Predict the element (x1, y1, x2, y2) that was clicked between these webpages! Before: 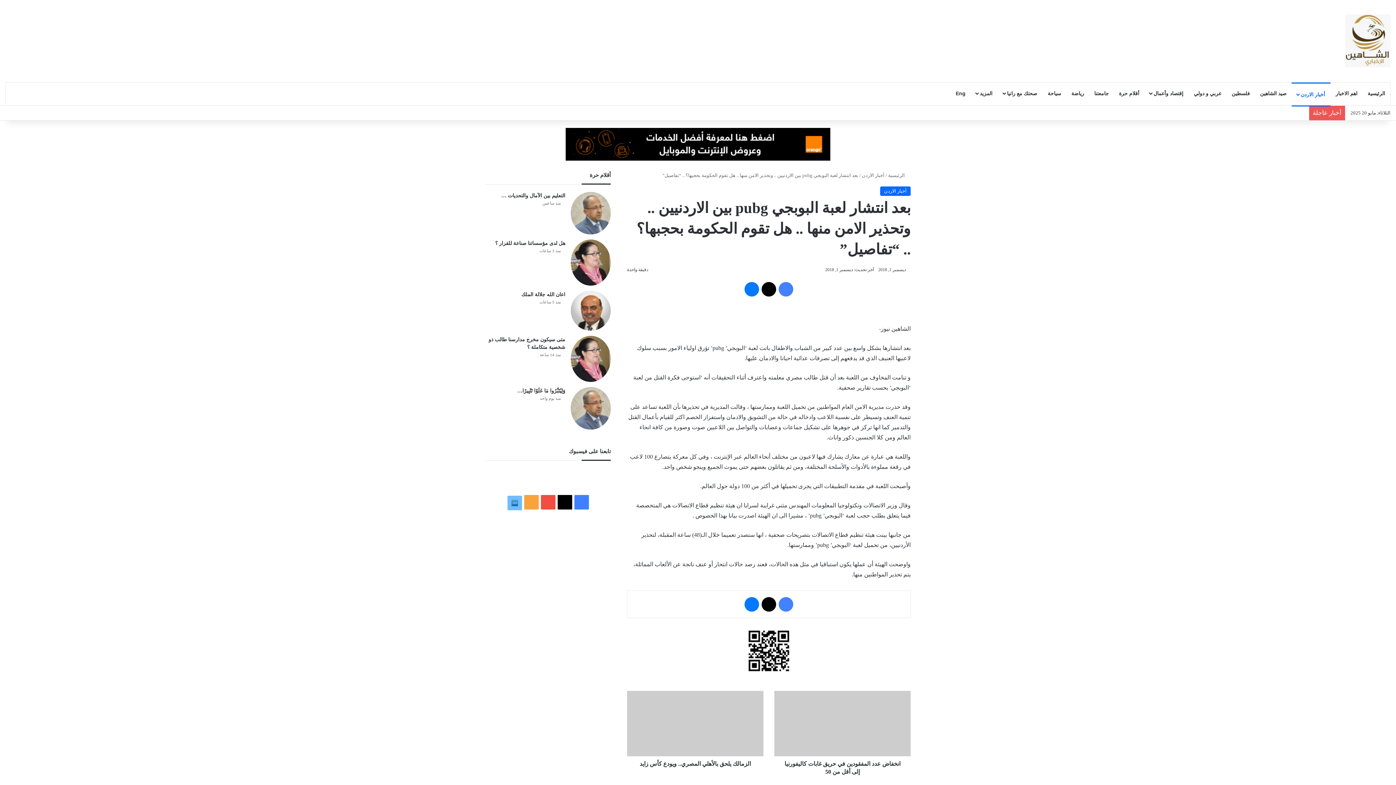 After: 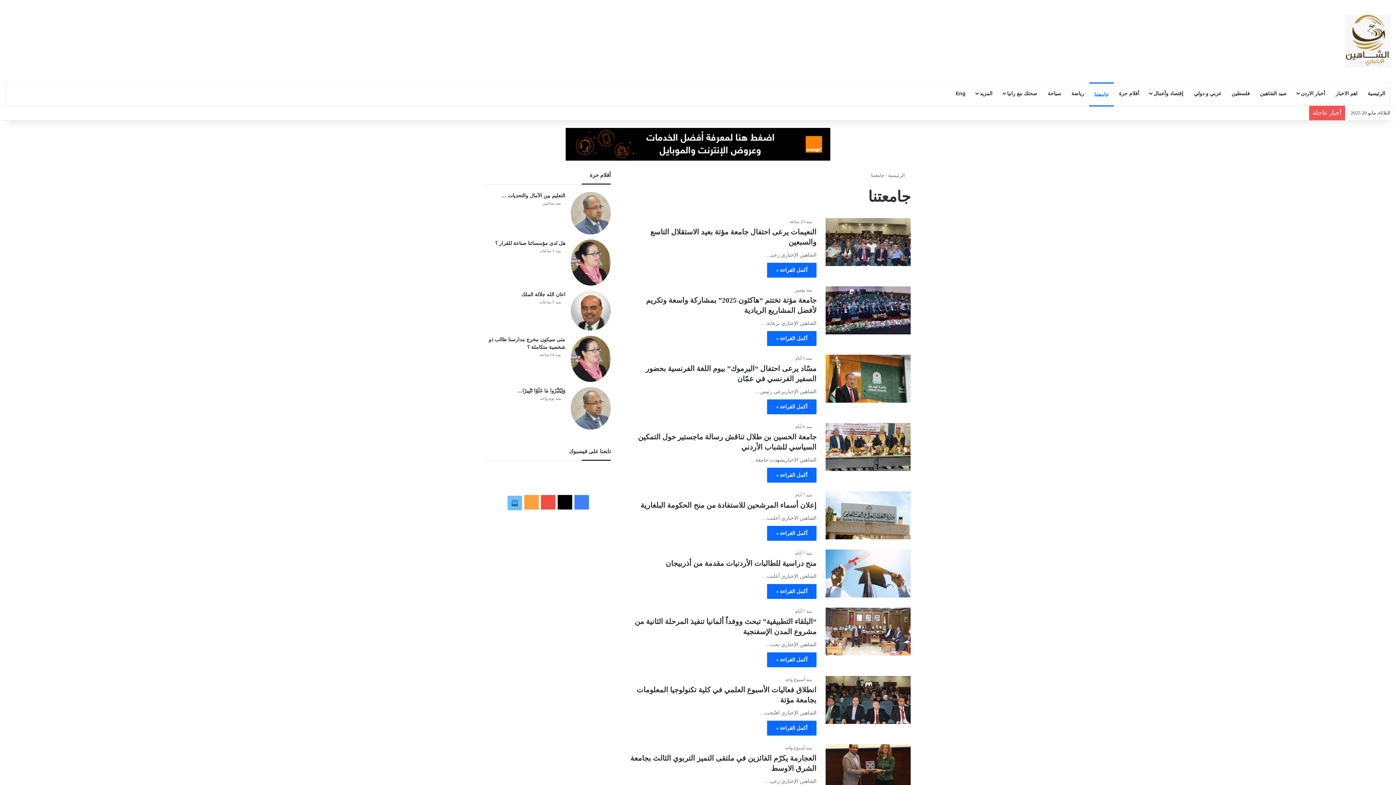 Action: bbox: (1089, 82, 1114, 104) label: جامعتنا